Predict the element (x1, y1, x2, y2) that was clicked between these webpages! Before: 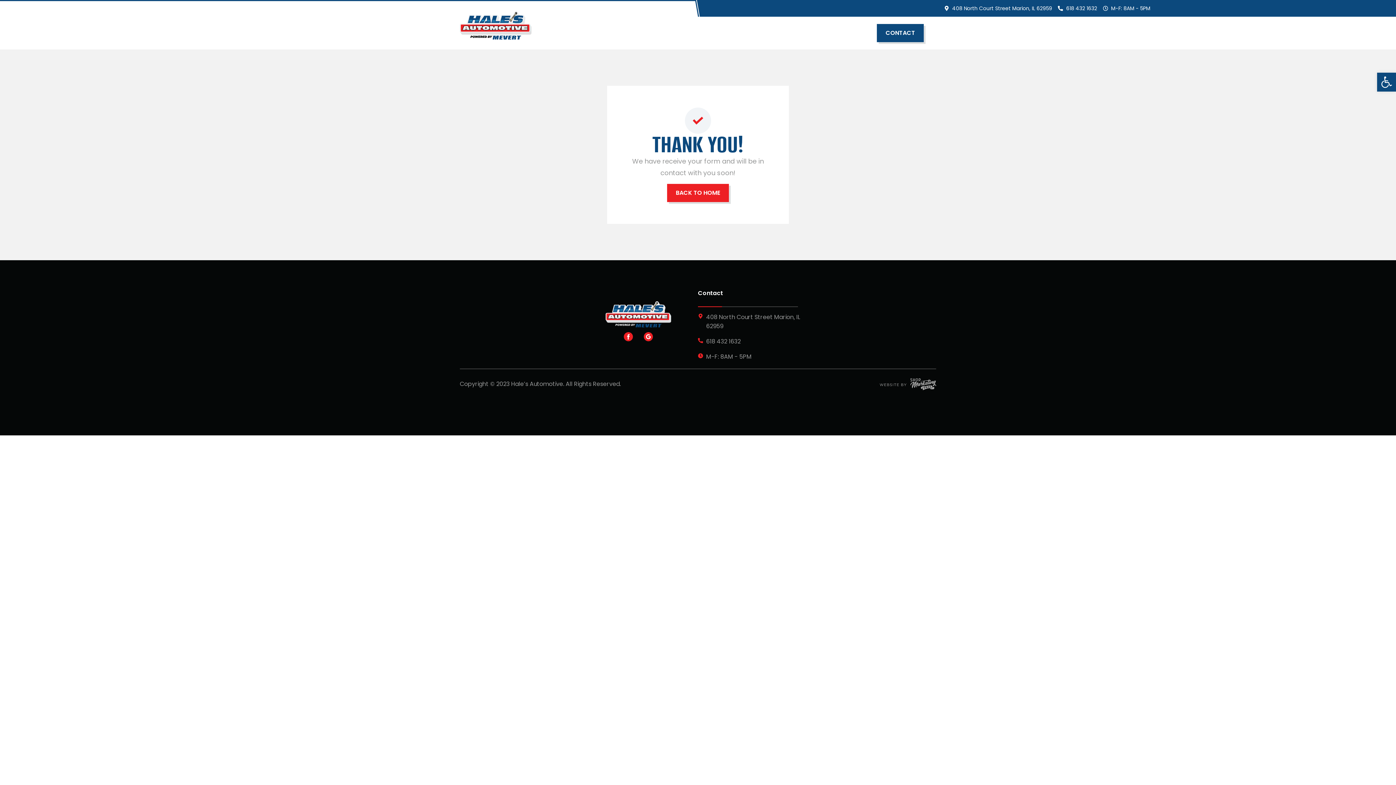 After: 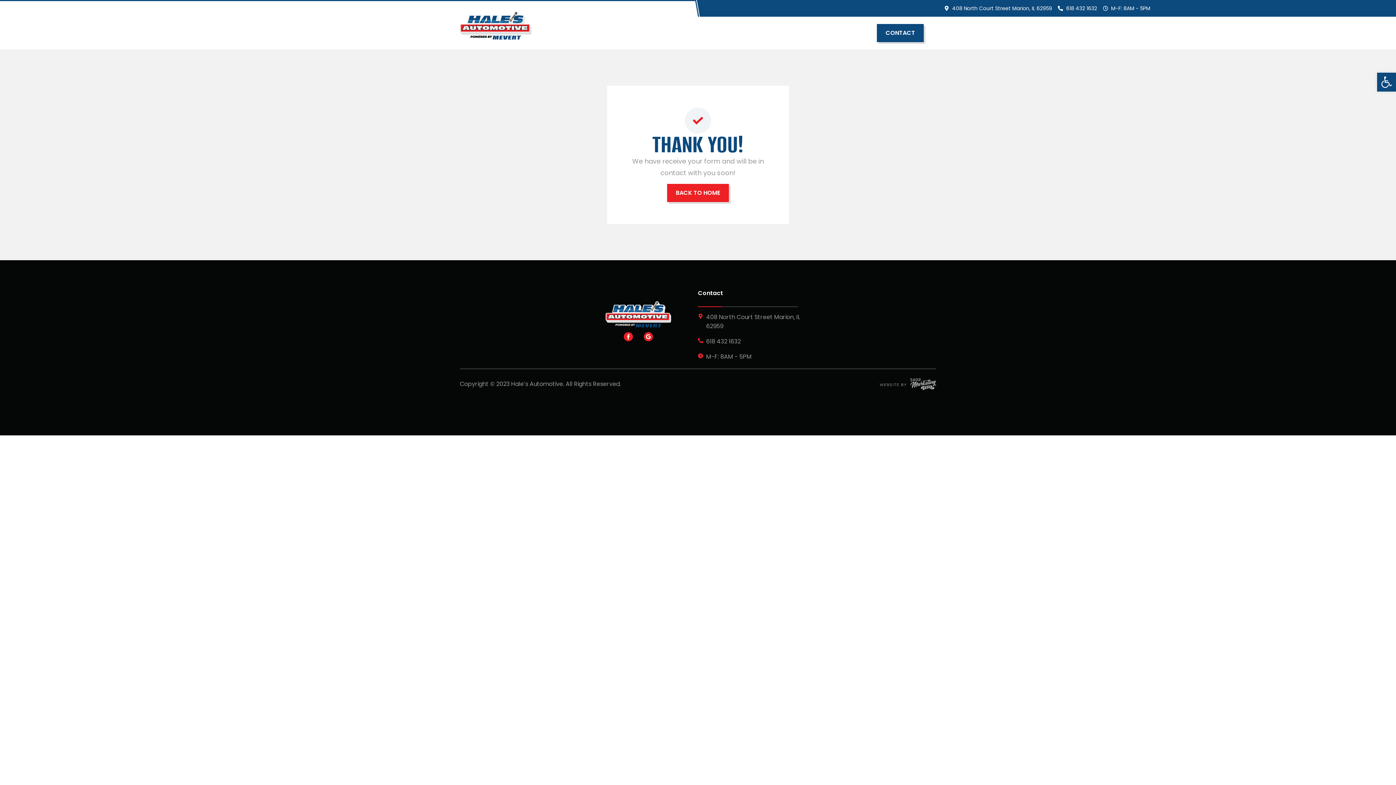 Action: bbox: (698, 337, 817, 346) label: 618 432 1632